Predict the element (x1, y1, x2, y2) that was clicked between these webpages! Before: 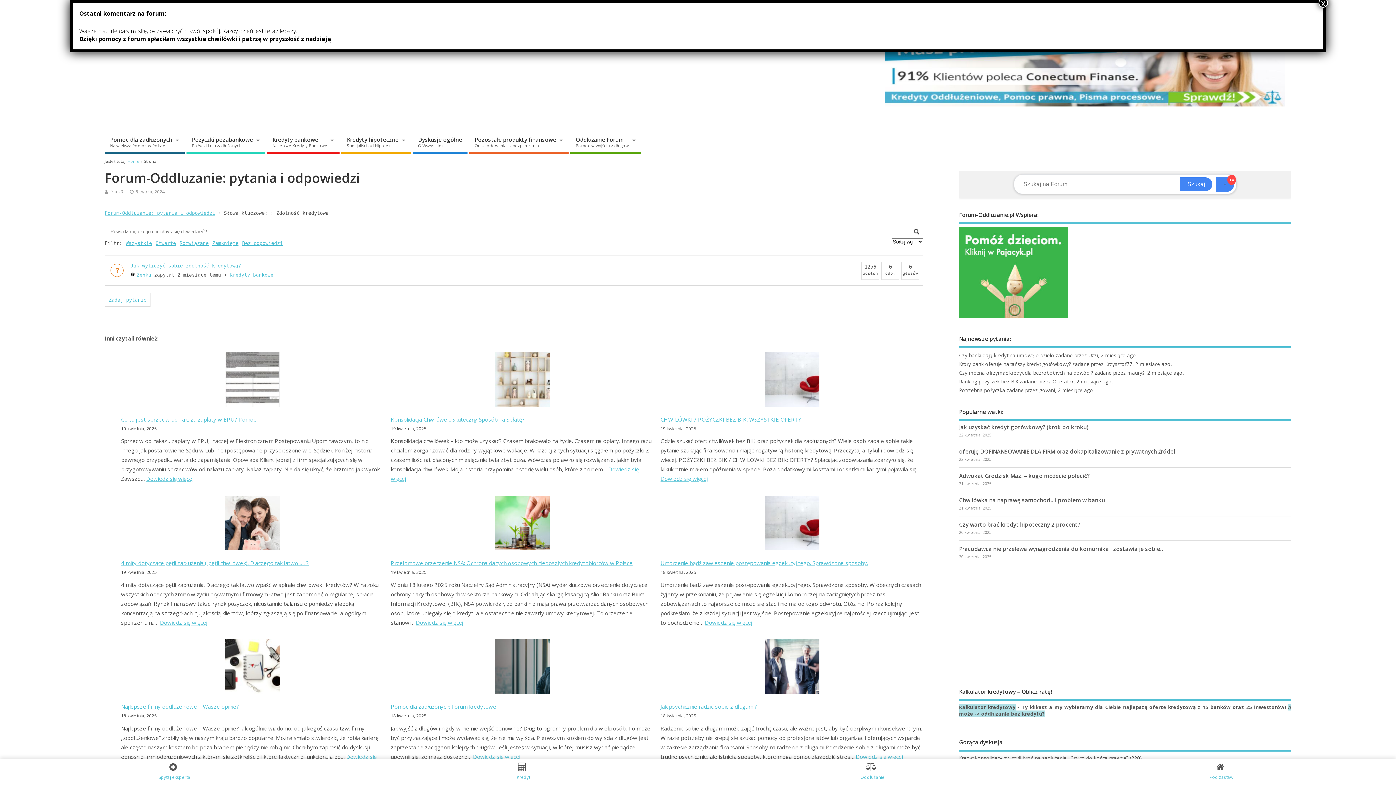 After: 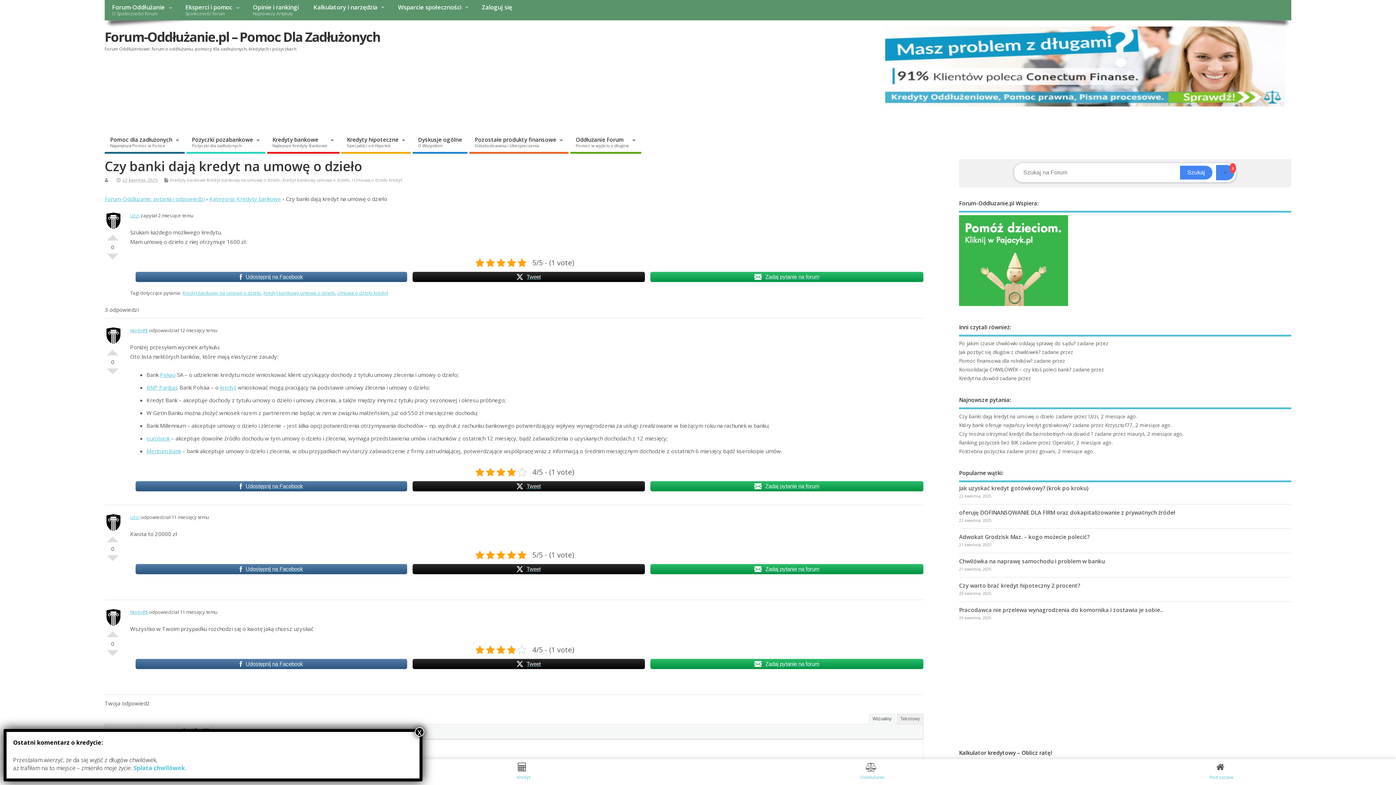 Action: label: Czy banki dają kredyt na umowę o dzieło bbox: (959, 352, 1054, 358)